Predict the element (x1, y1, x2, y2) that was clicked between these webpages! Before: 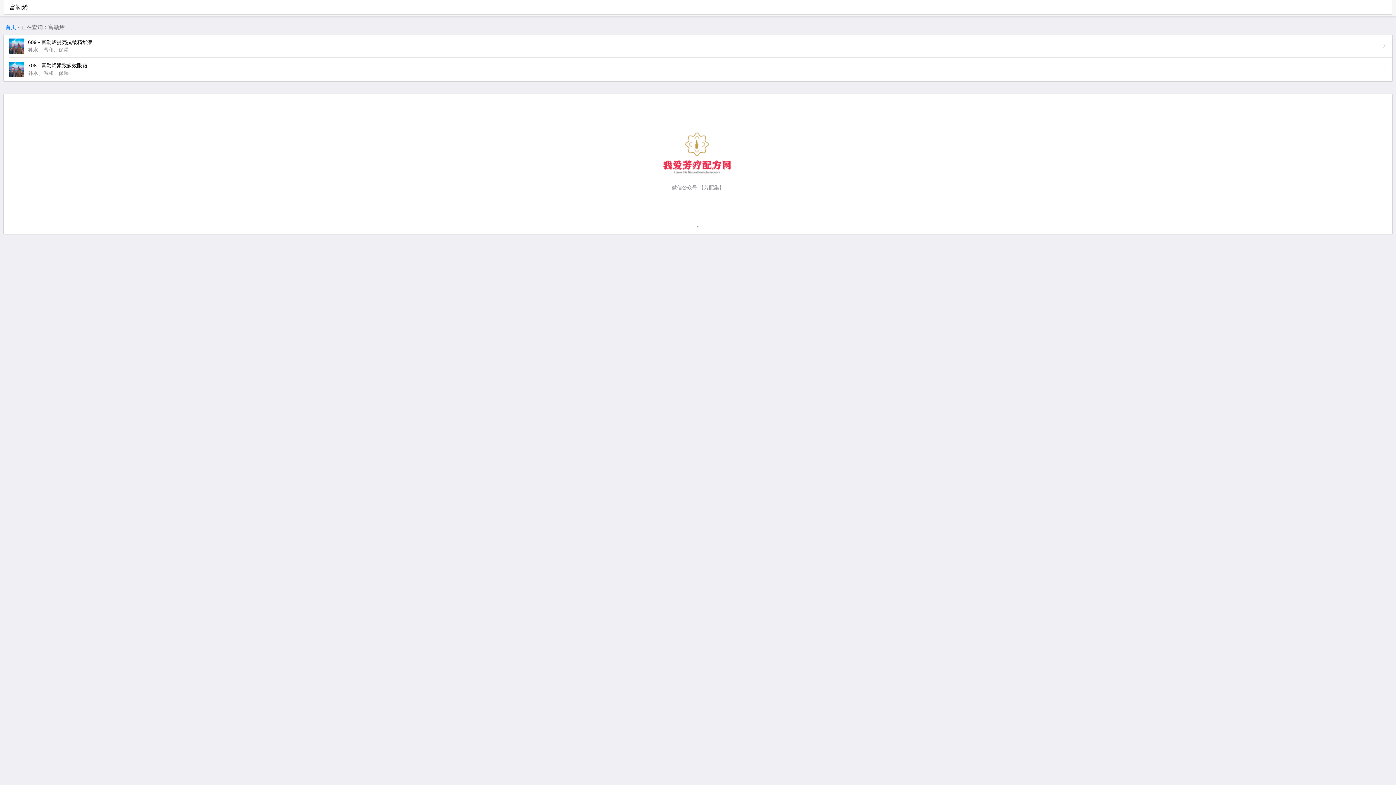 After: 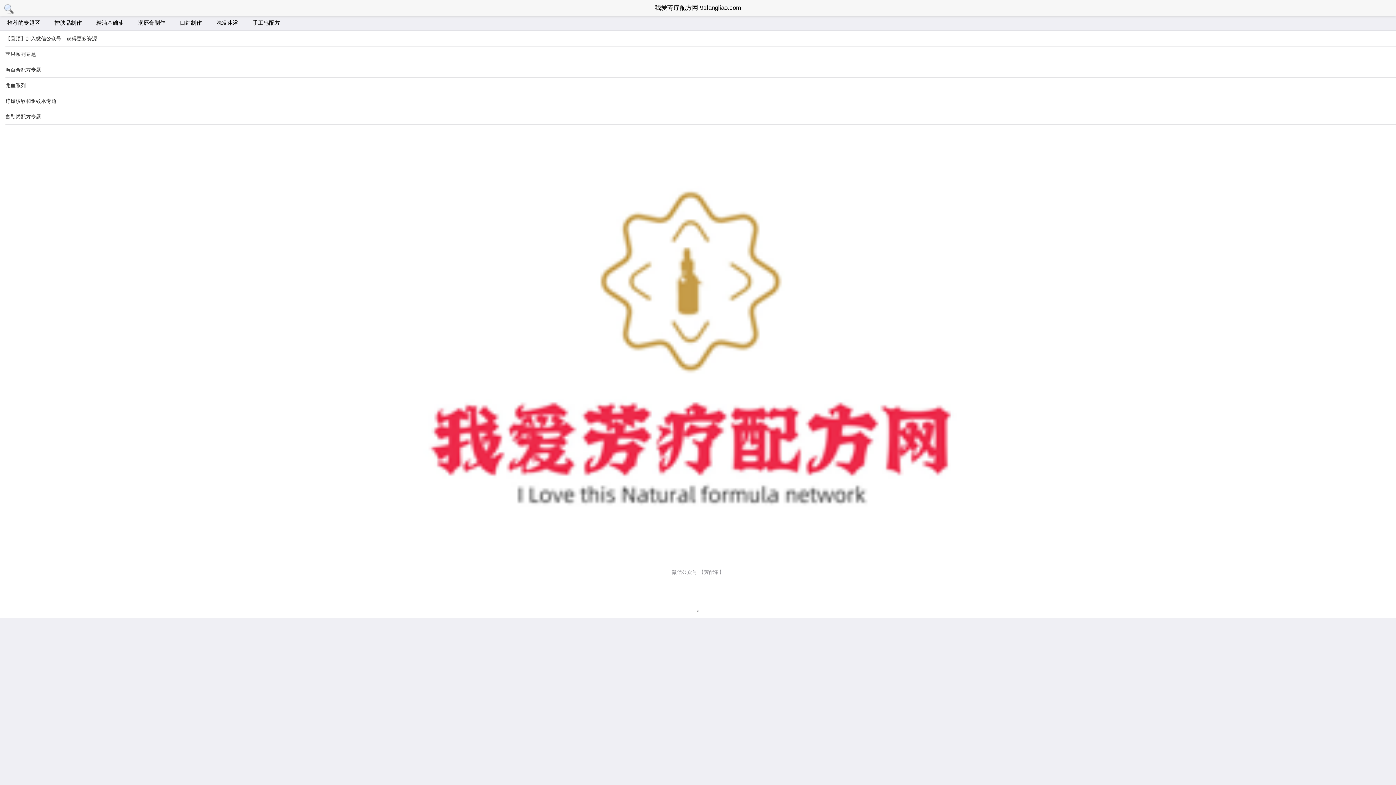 Action: label: 首页 bbox: (5, 24, 16, 30)